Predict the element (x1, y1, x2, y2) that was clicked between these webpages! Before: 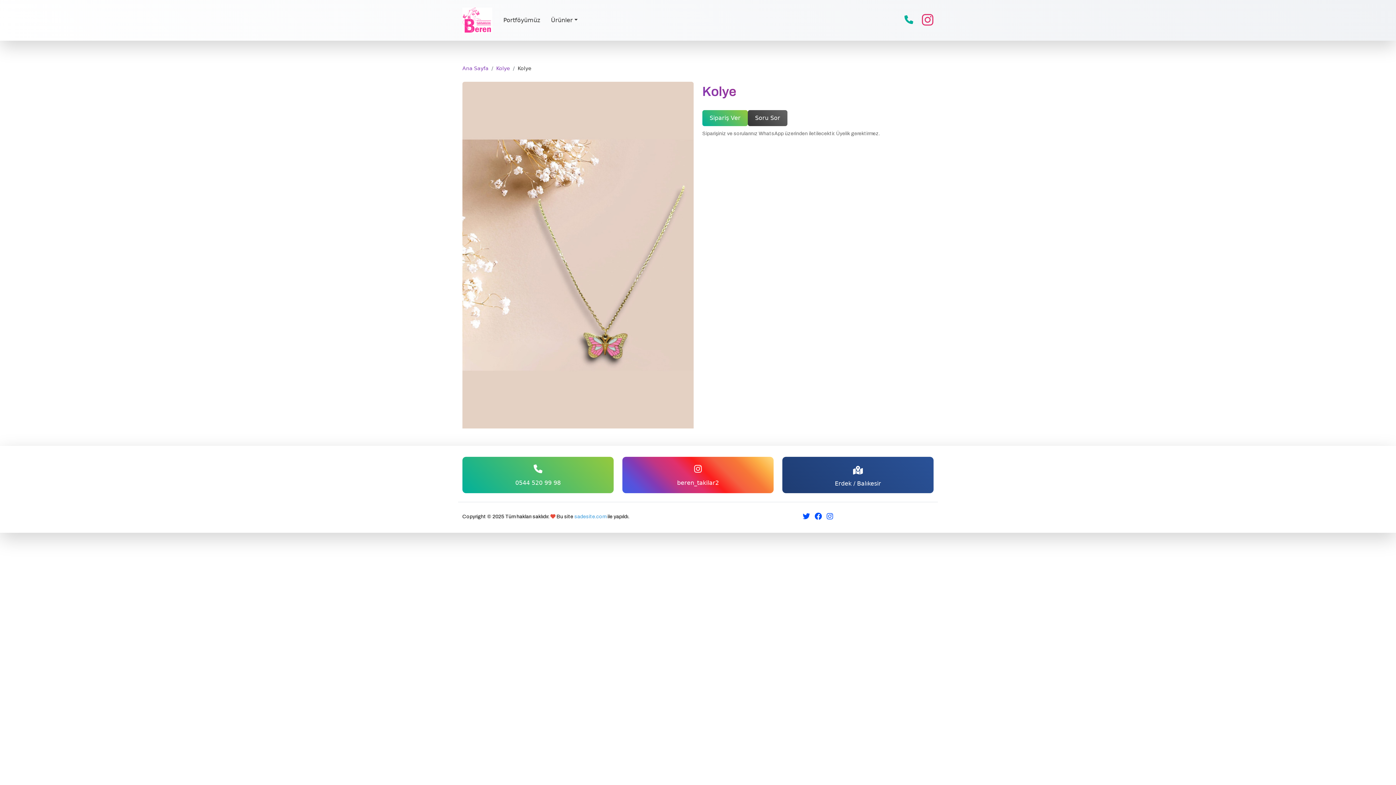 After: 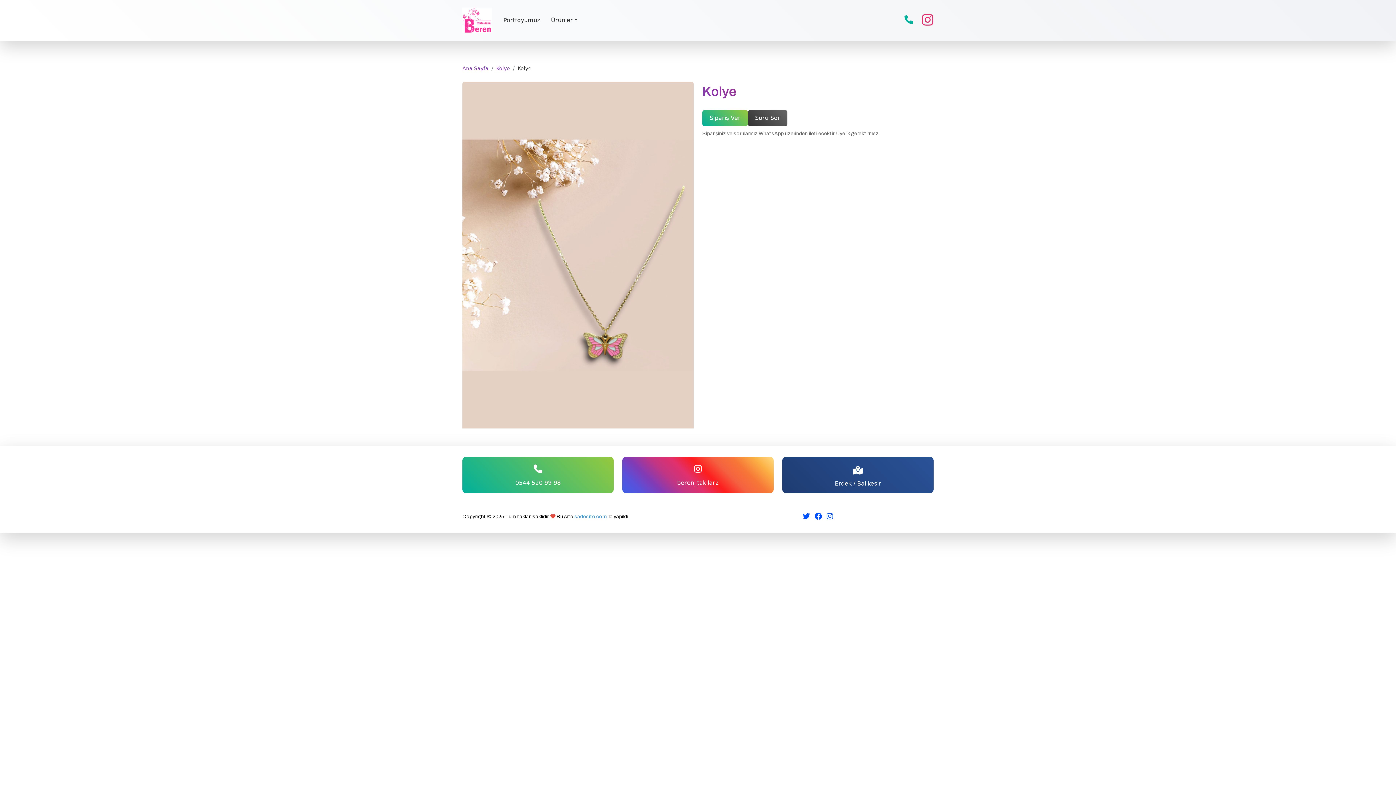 Action: bbox: (574, 514, 606, 519) label: sadesite.com